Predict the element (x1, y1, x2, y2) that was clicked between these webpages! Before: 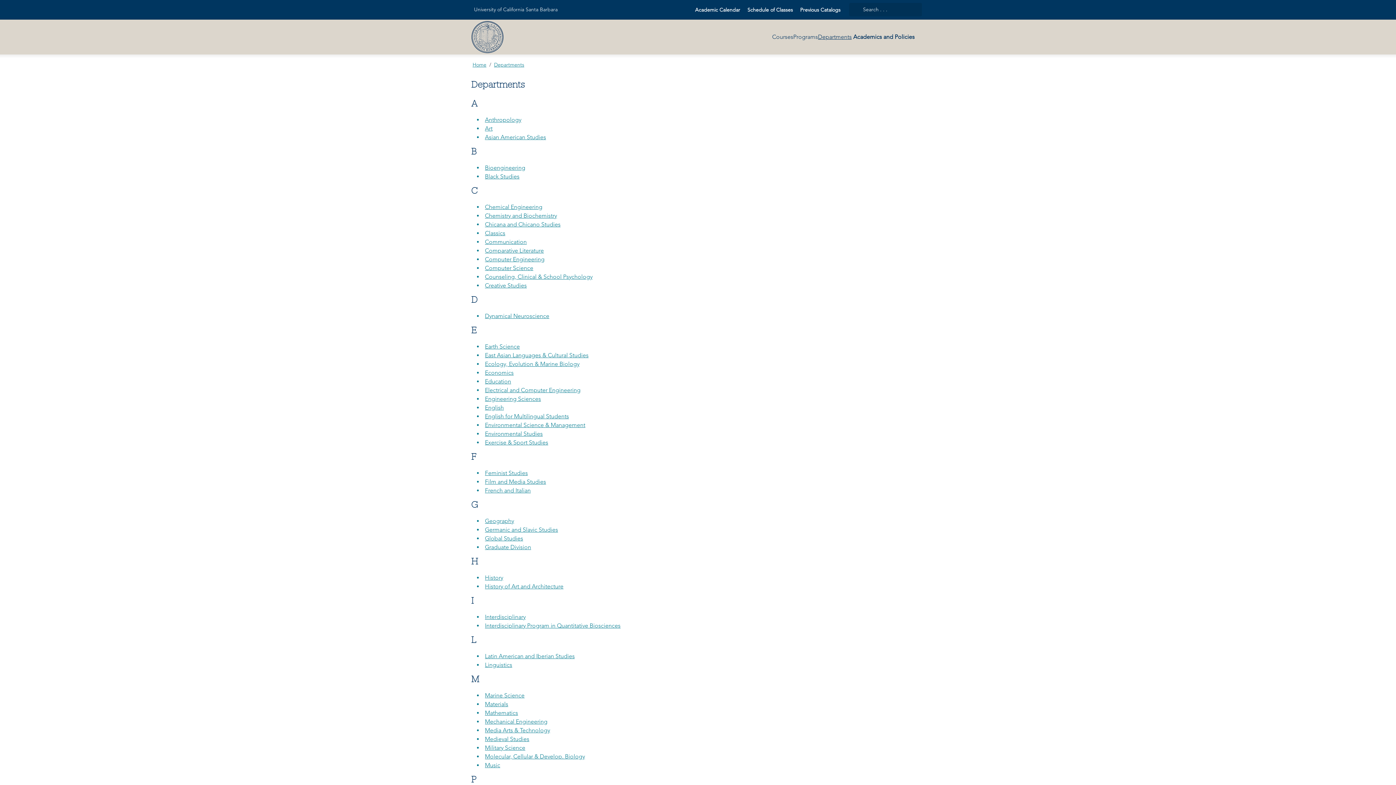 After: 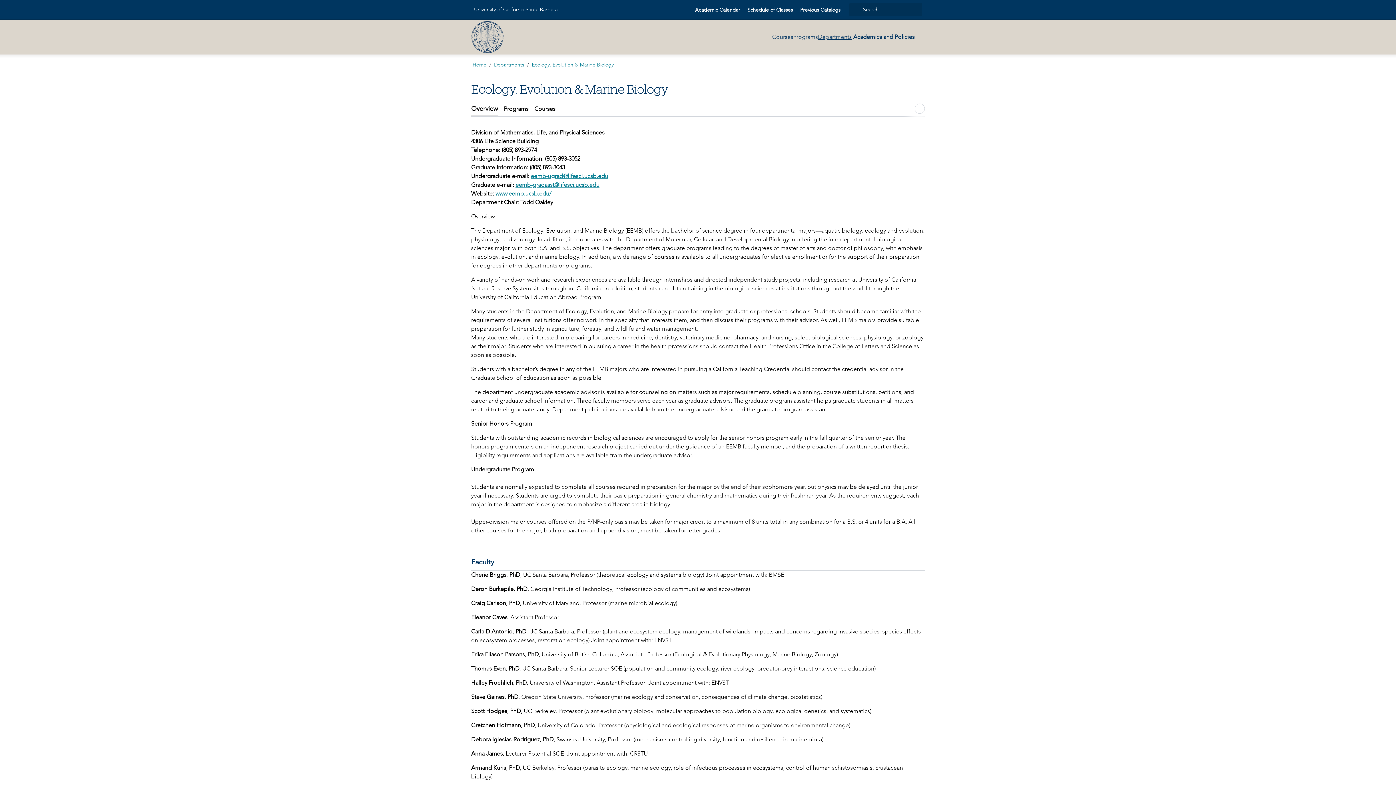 Action: label: Ecology, Evolution & Marine Biology bbox: (485, 360, 579, 367)